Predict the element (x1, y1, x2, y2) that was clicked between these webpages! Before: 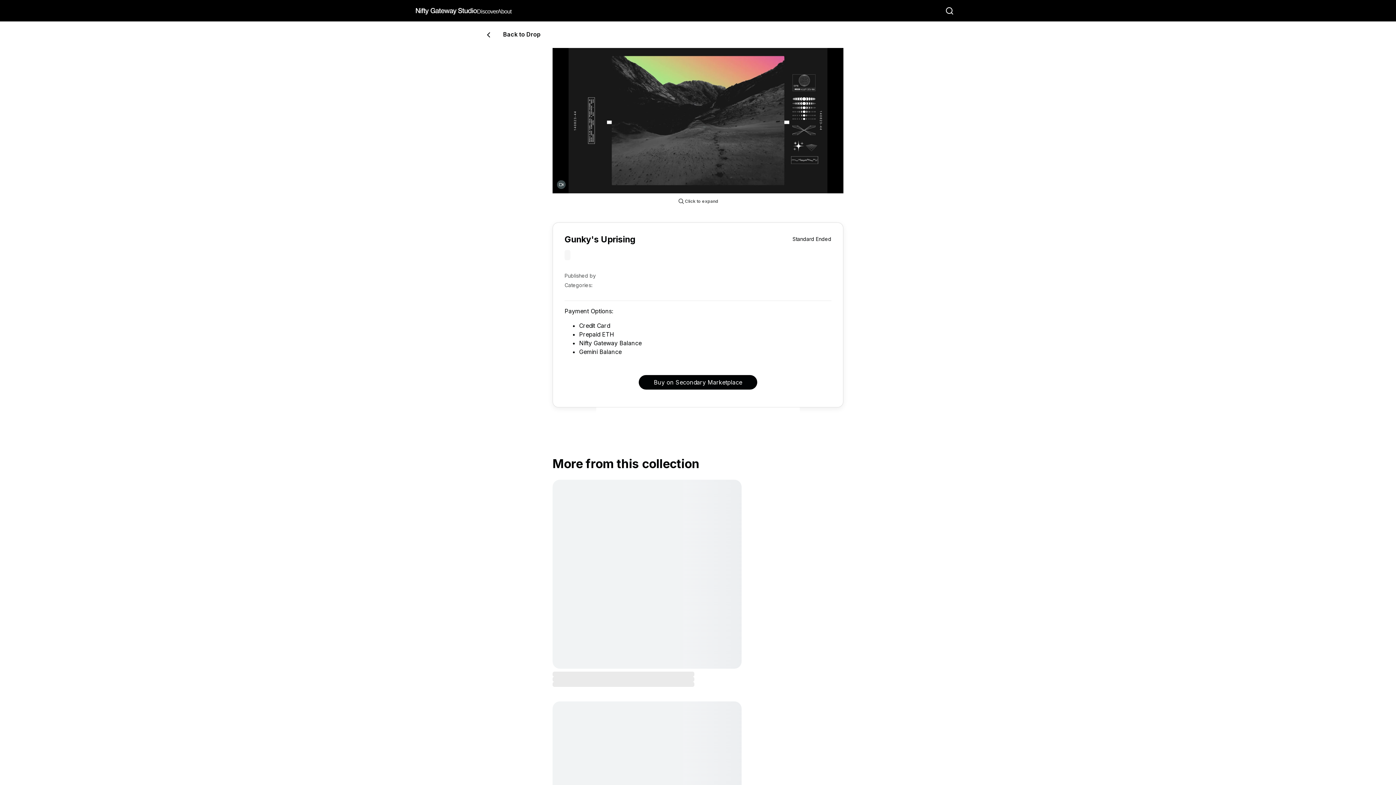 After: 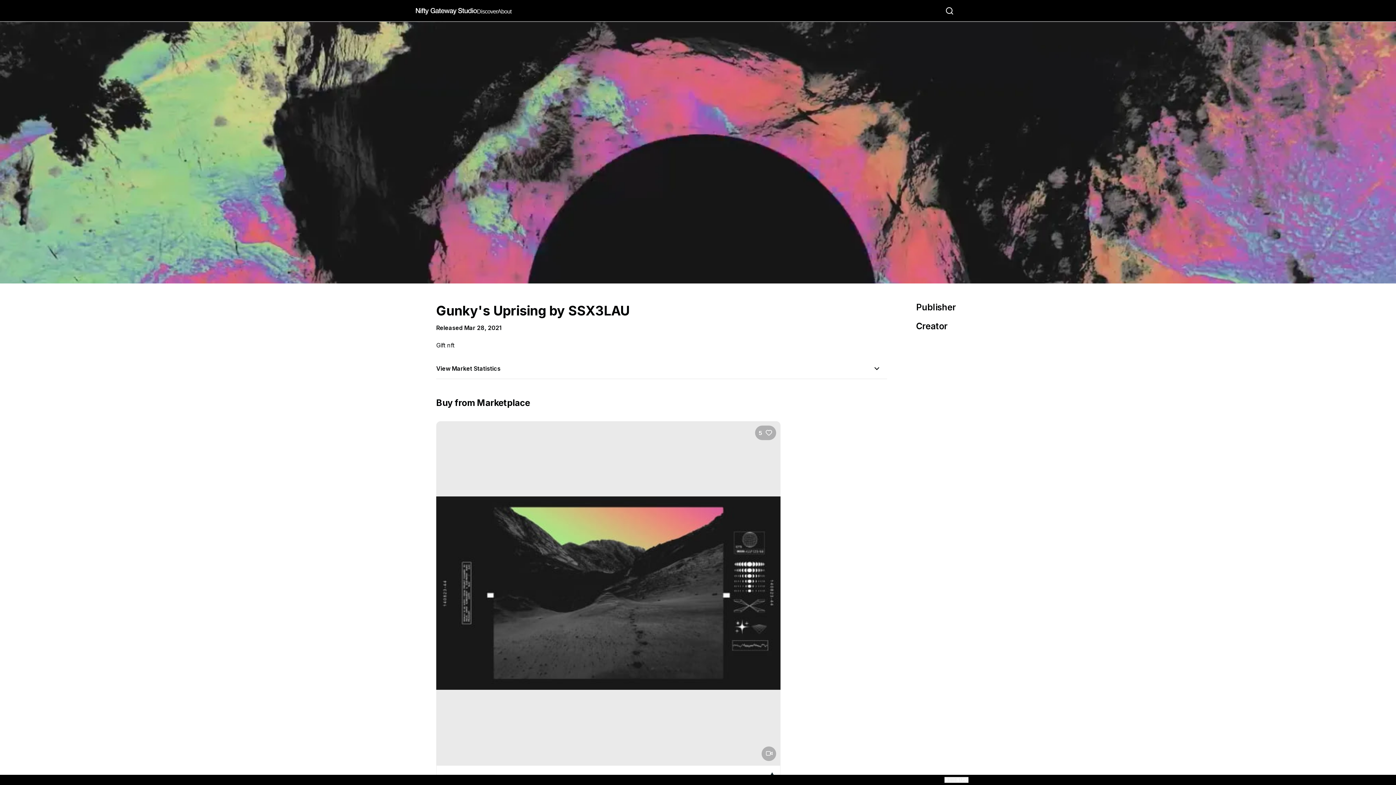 Action: label: Back to Drop bbox: (480, 26, 540, 43)